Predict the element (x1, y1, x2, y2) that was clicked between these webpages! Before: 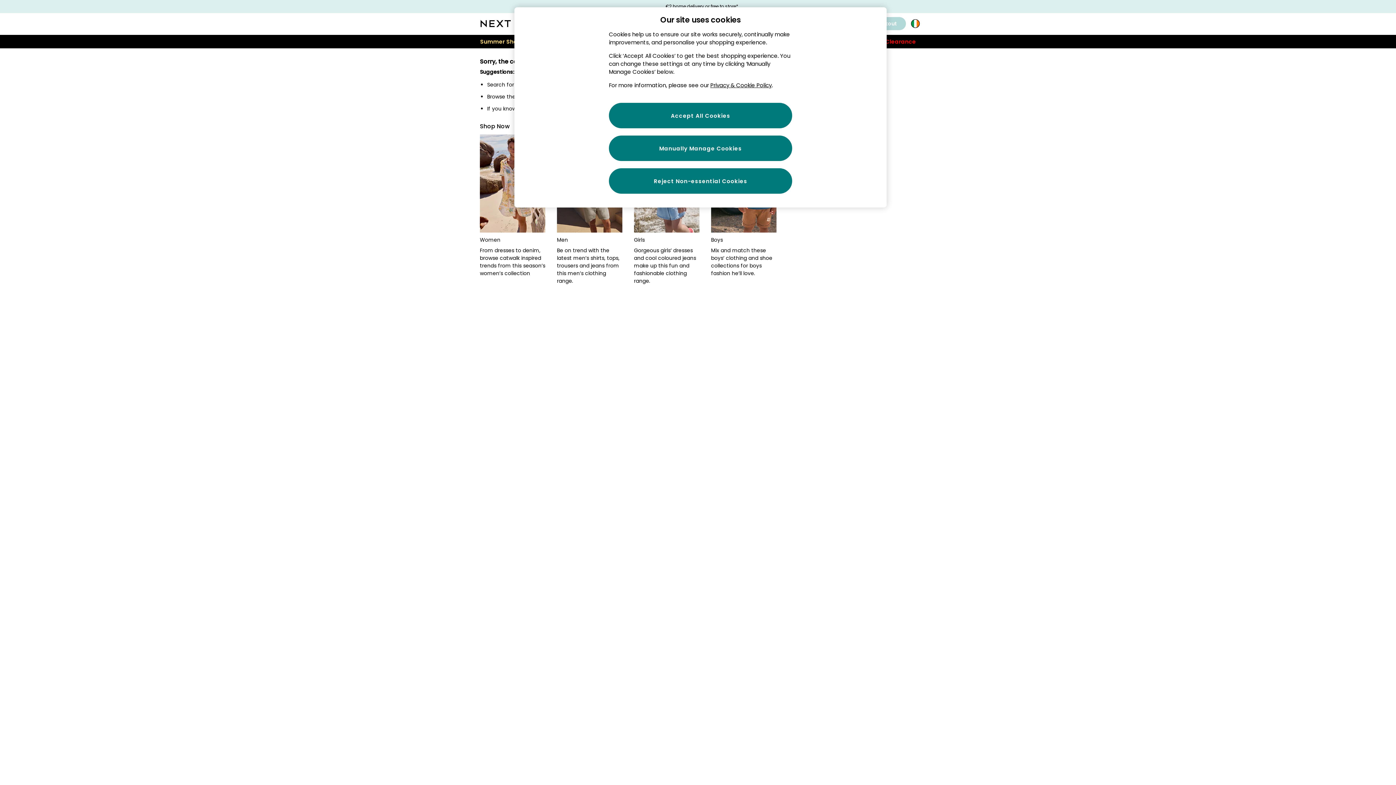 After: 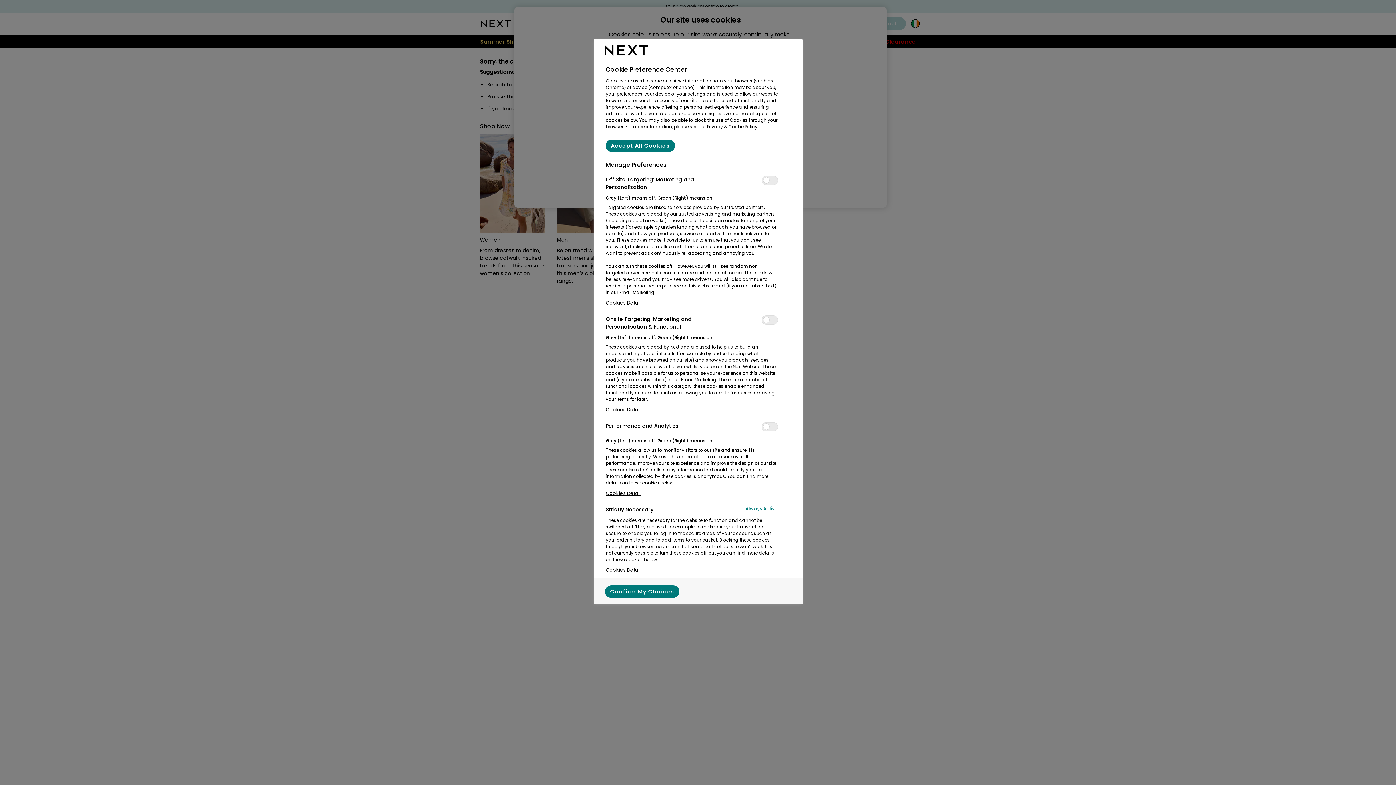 Action: label: Manually Manage Cookies bbox: (609, 135, 792, 161)